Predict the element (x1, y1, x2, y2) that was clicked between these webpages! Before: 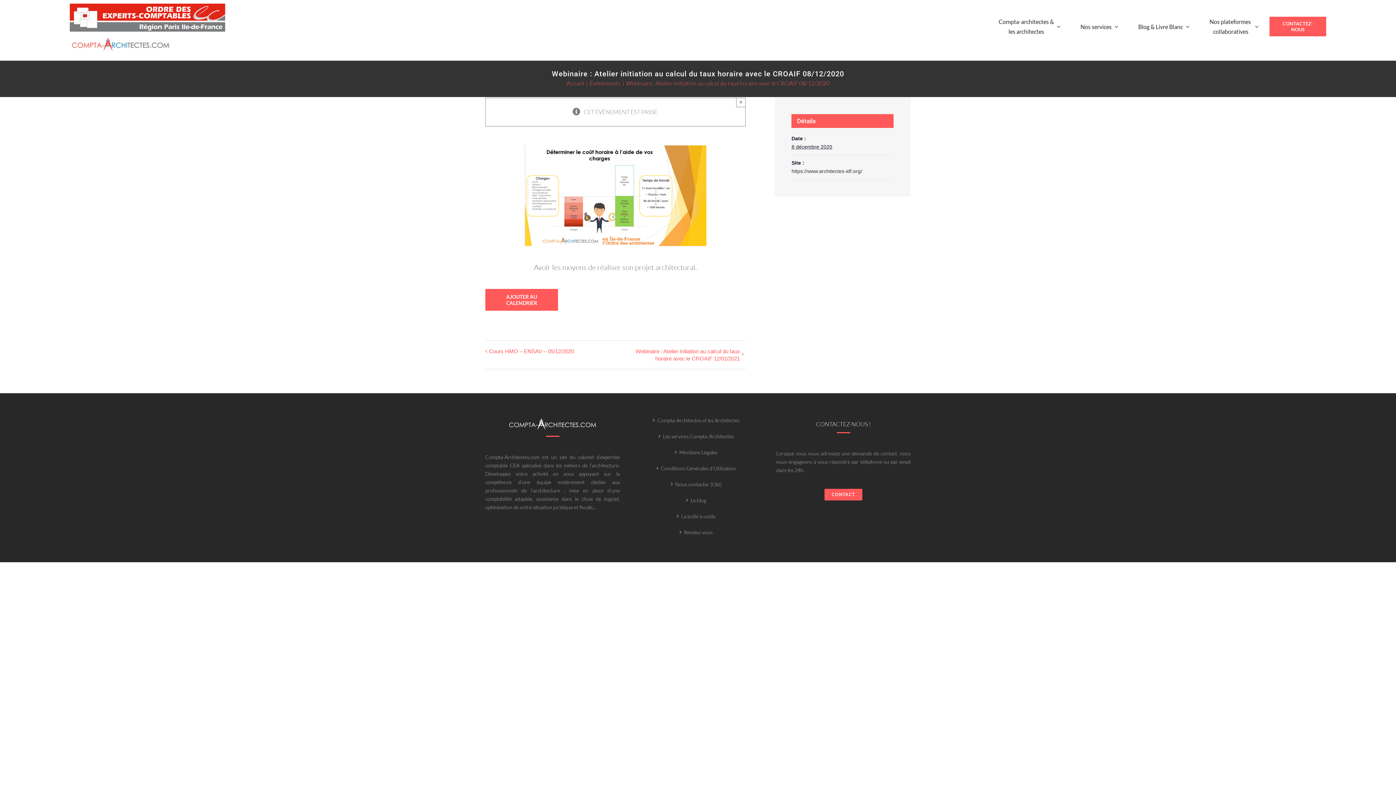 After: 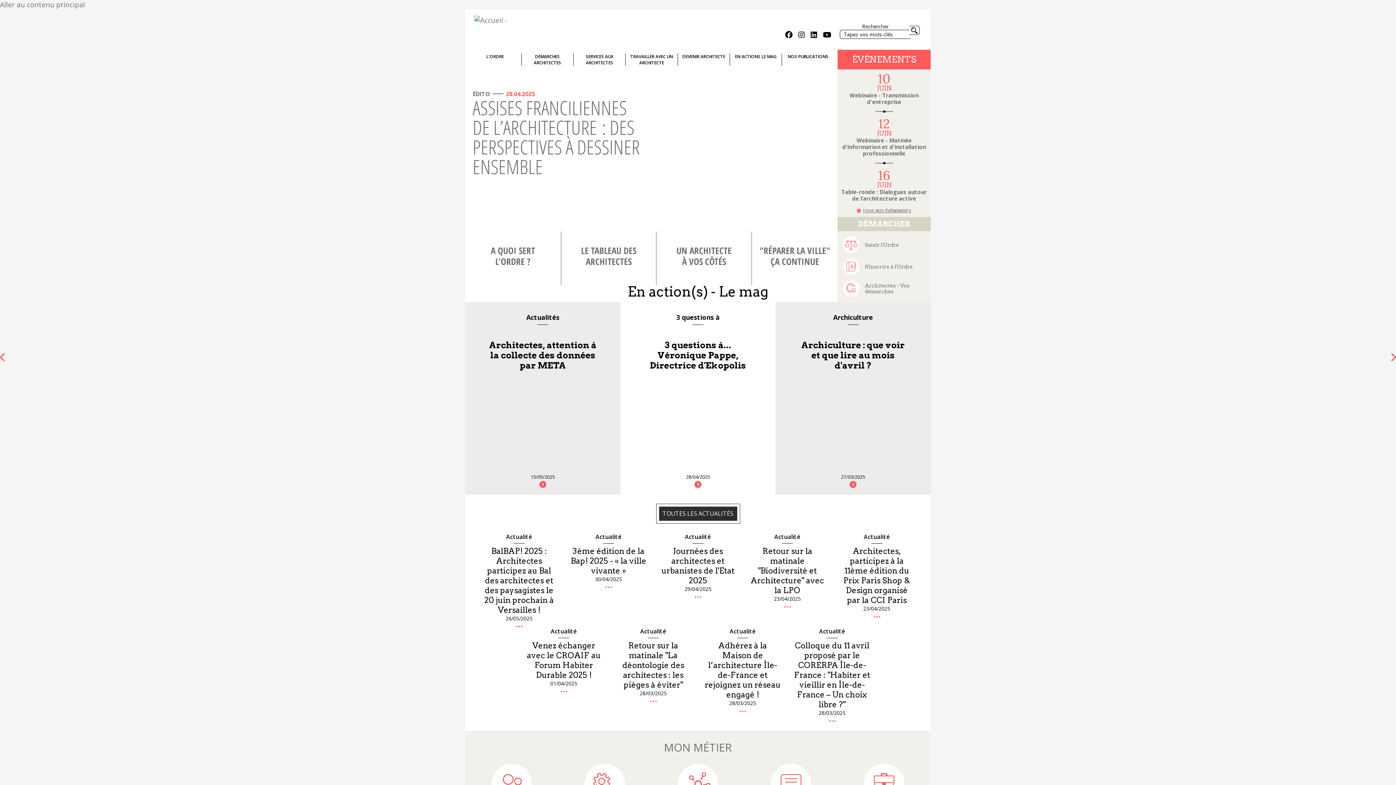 Action: bbox: (791, 168, 862, 174) label: https://www.architectes-idf.org/